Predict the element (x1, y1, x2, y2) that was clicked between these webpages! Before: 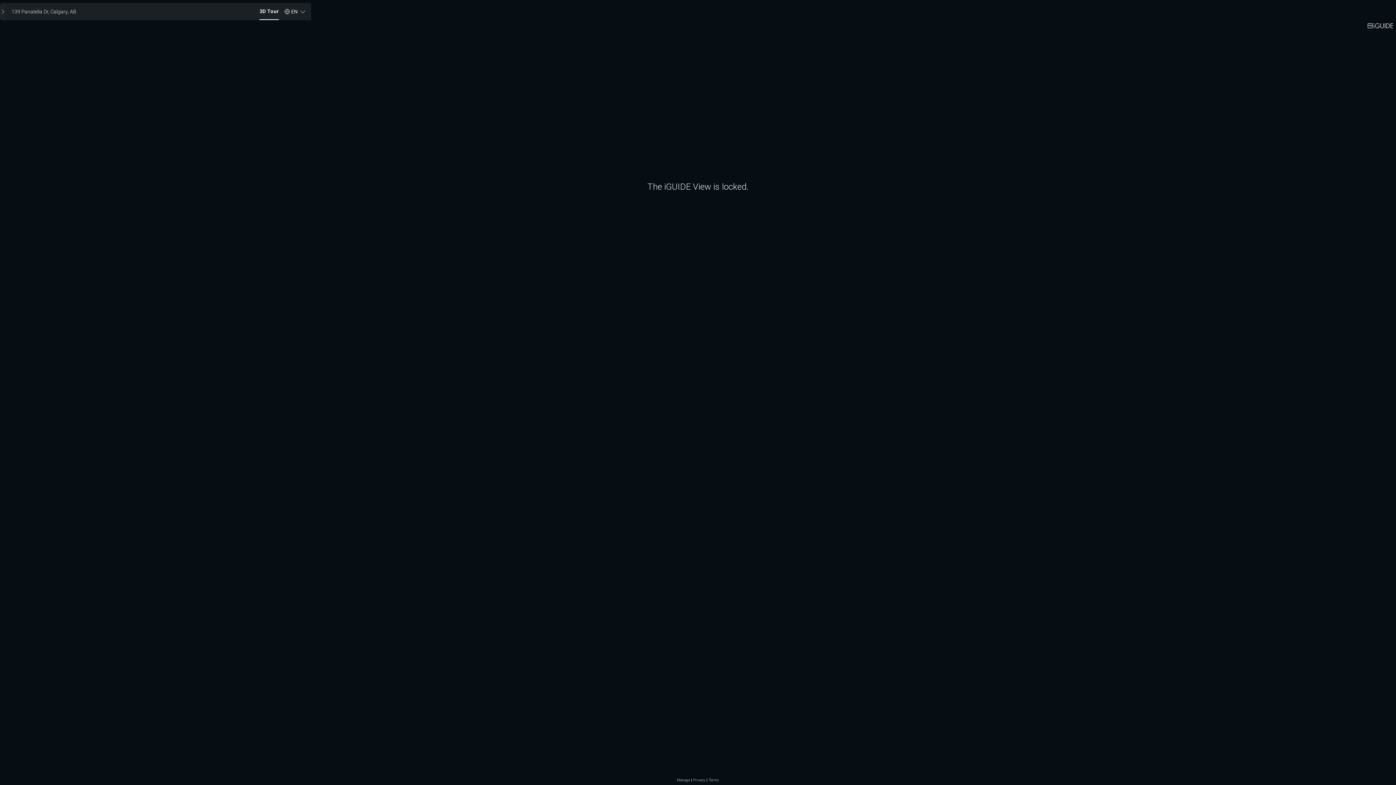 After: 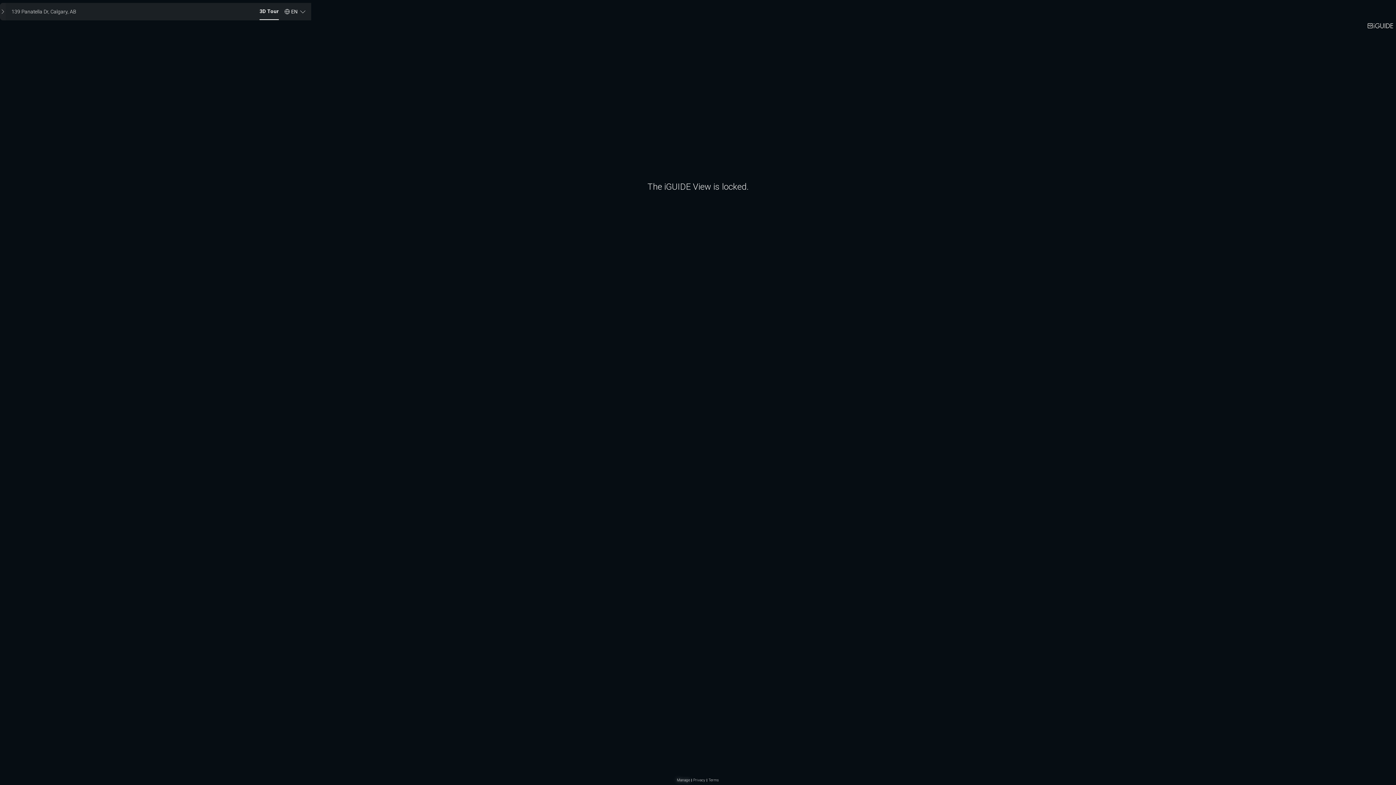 Action: label: Manage bbox: (677, 778, 690, 782)